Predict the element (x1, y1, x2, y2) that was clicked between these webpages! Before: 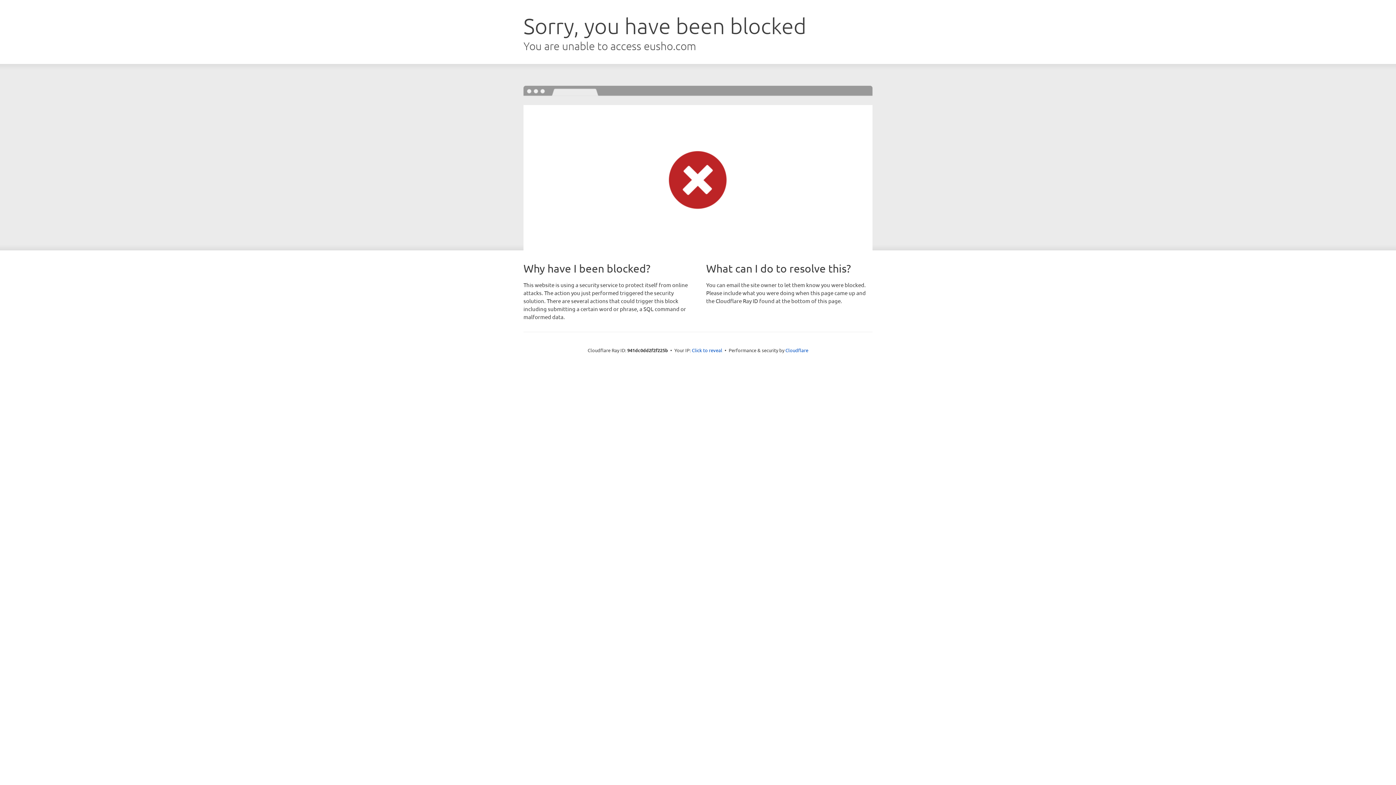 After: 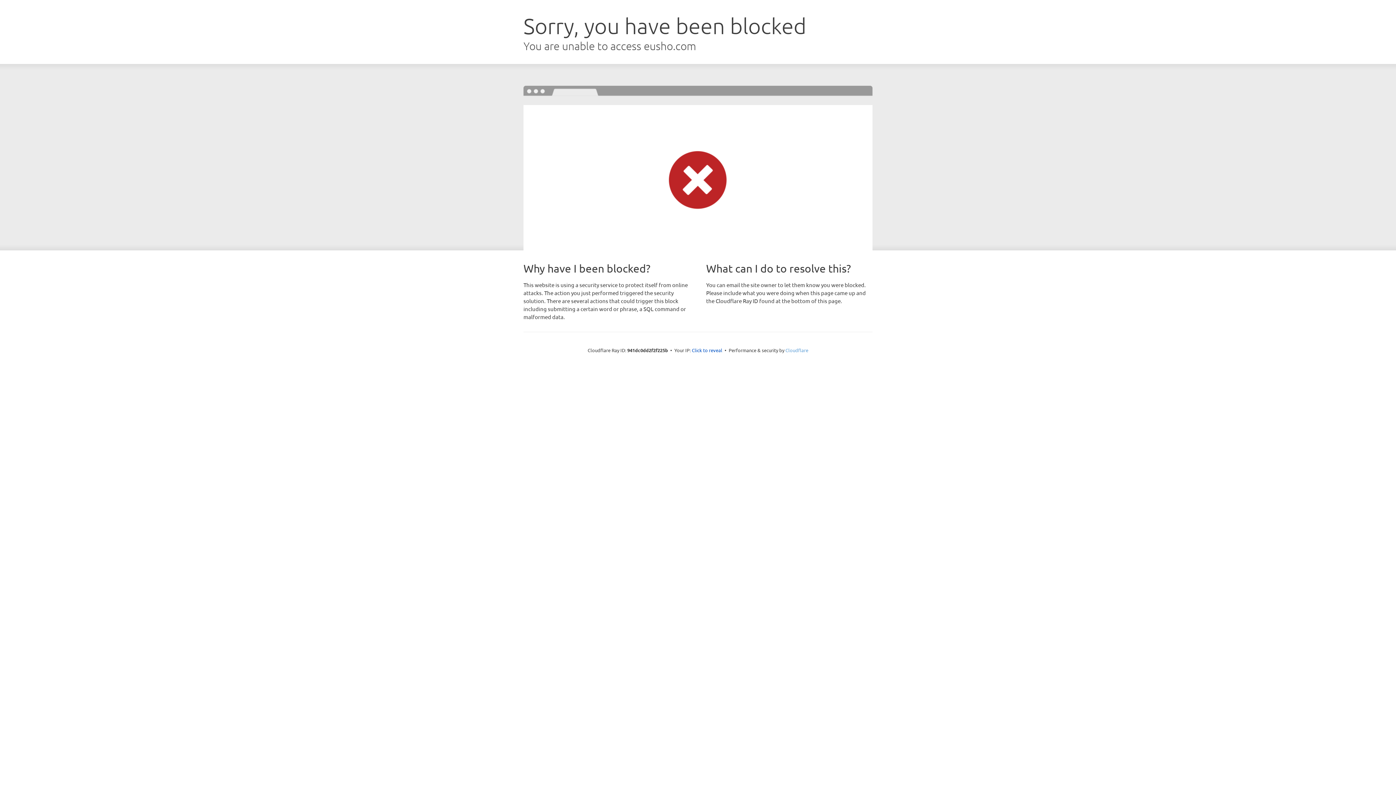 Action: bbox: (785, 347, 808, 353) label: Cloudflare